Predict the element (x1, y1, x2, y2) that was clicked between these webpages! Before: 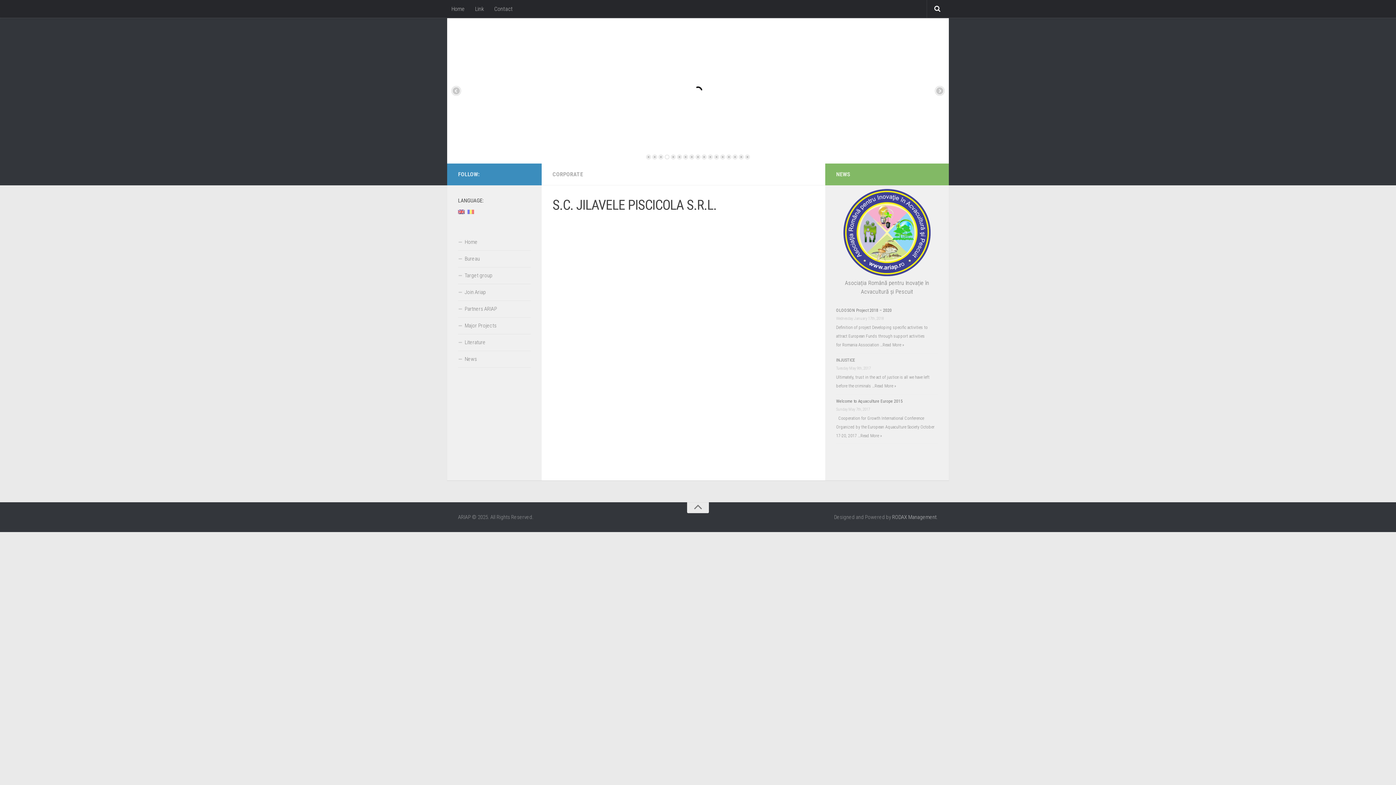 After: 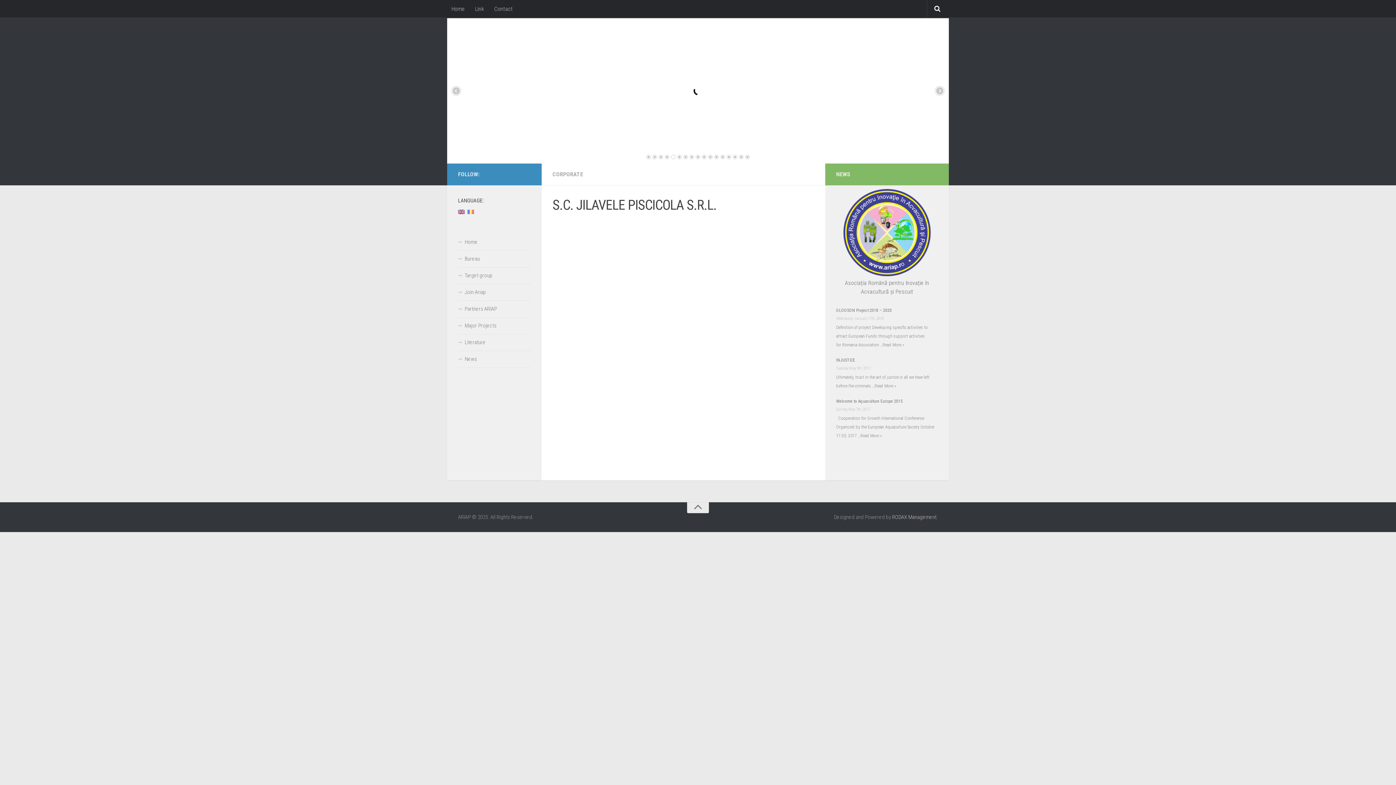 Action: bbox: (458, 208, 464, 214)